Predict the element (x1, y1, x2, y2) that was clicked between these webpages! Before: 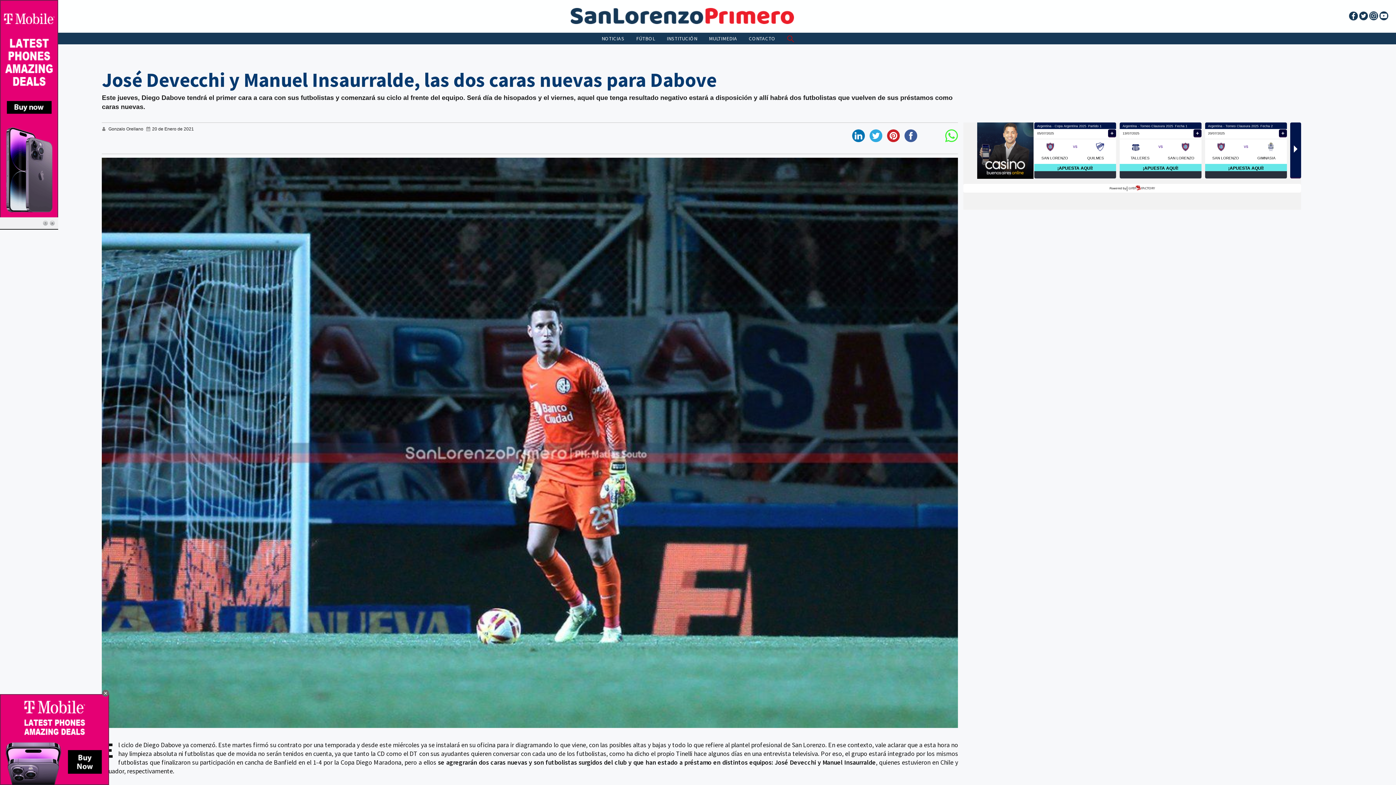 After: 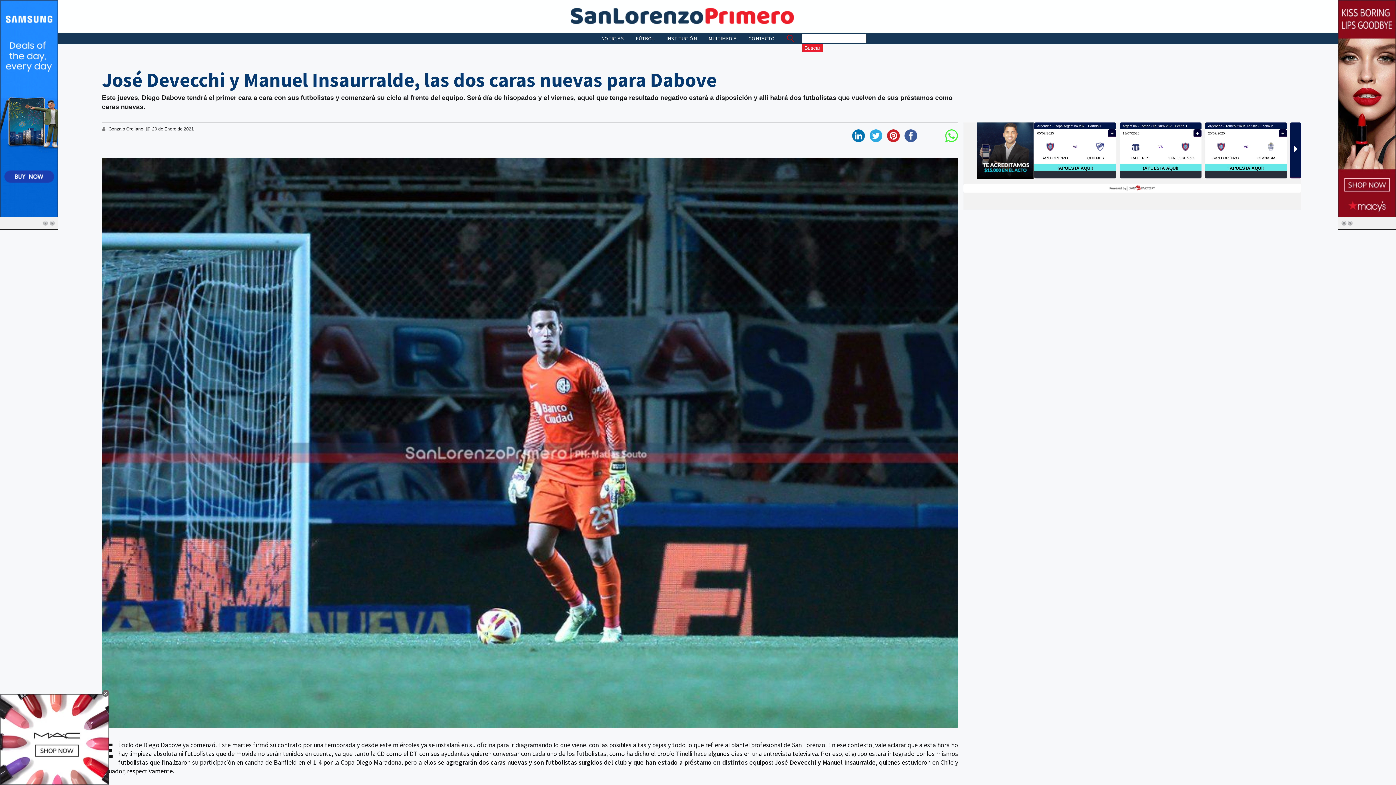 Action: bbox: (781, 33, 800, 43)